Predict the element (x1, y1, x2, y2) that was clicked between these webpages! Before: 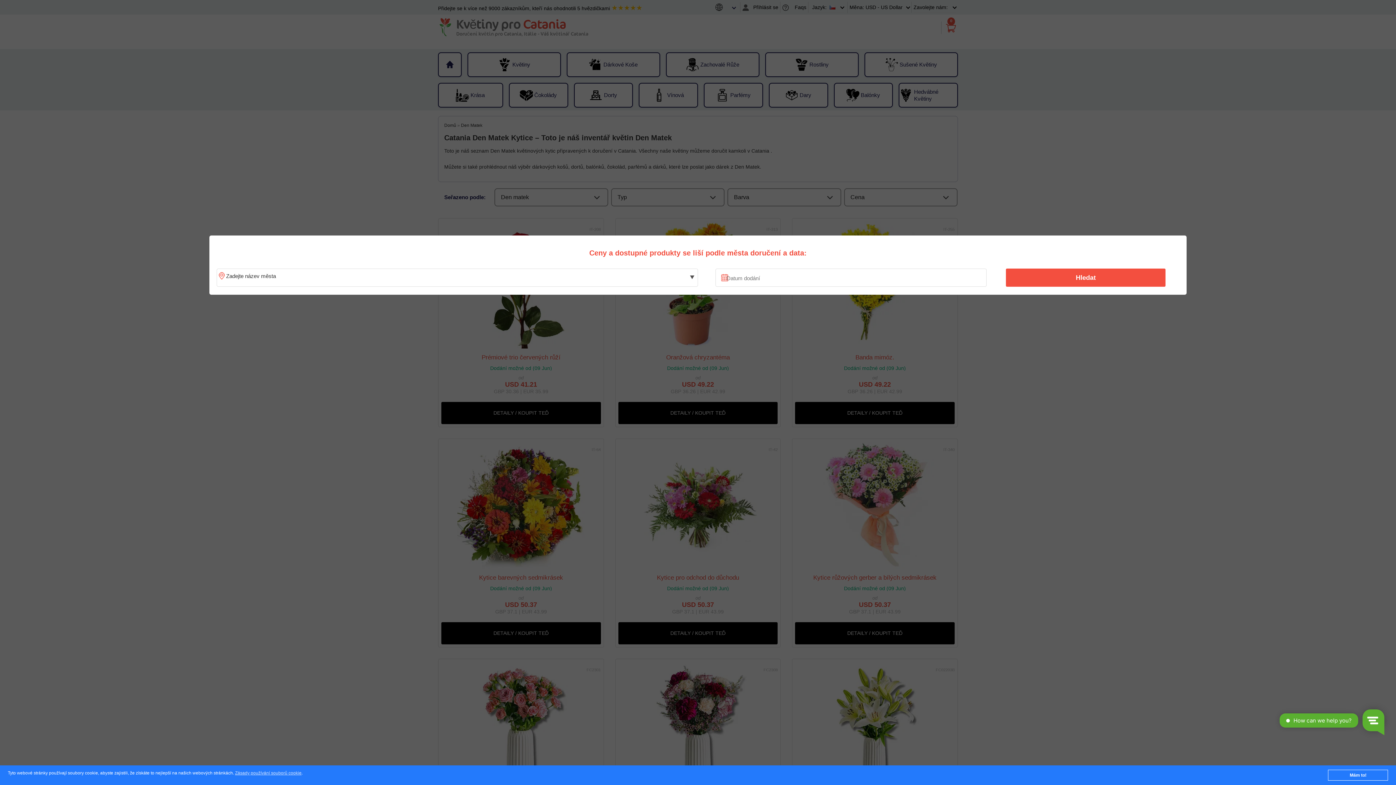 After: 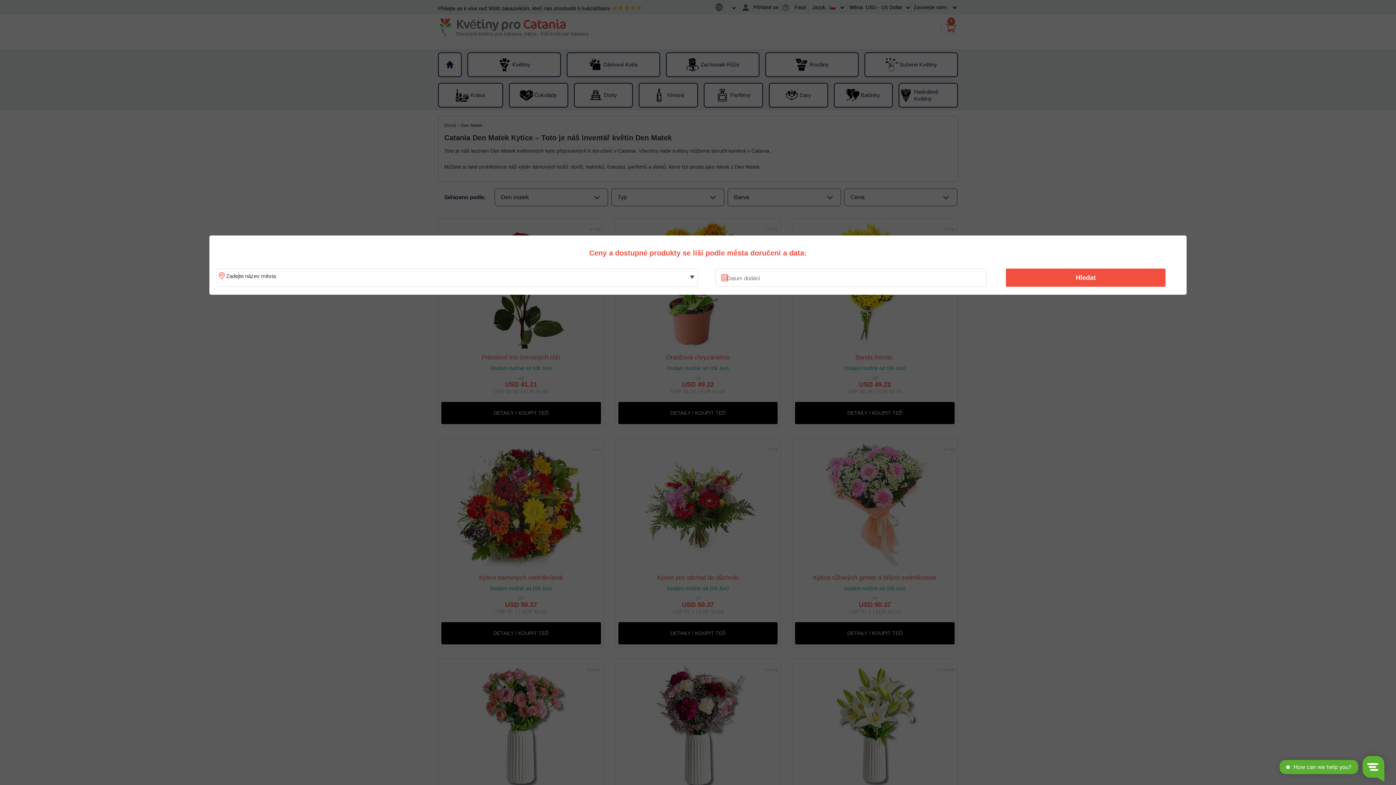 Action: bbox: (1328, 770, 1388, 781) label: Mám to!